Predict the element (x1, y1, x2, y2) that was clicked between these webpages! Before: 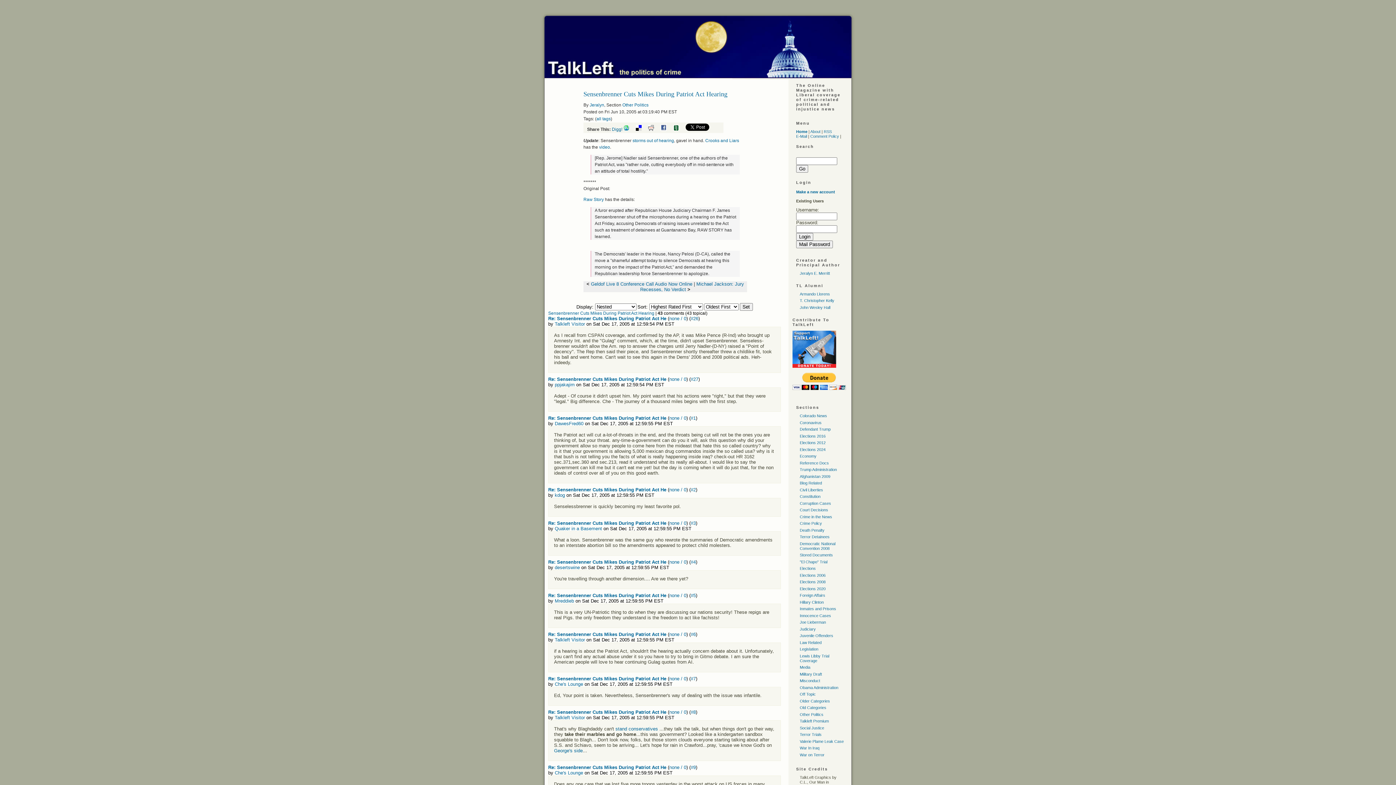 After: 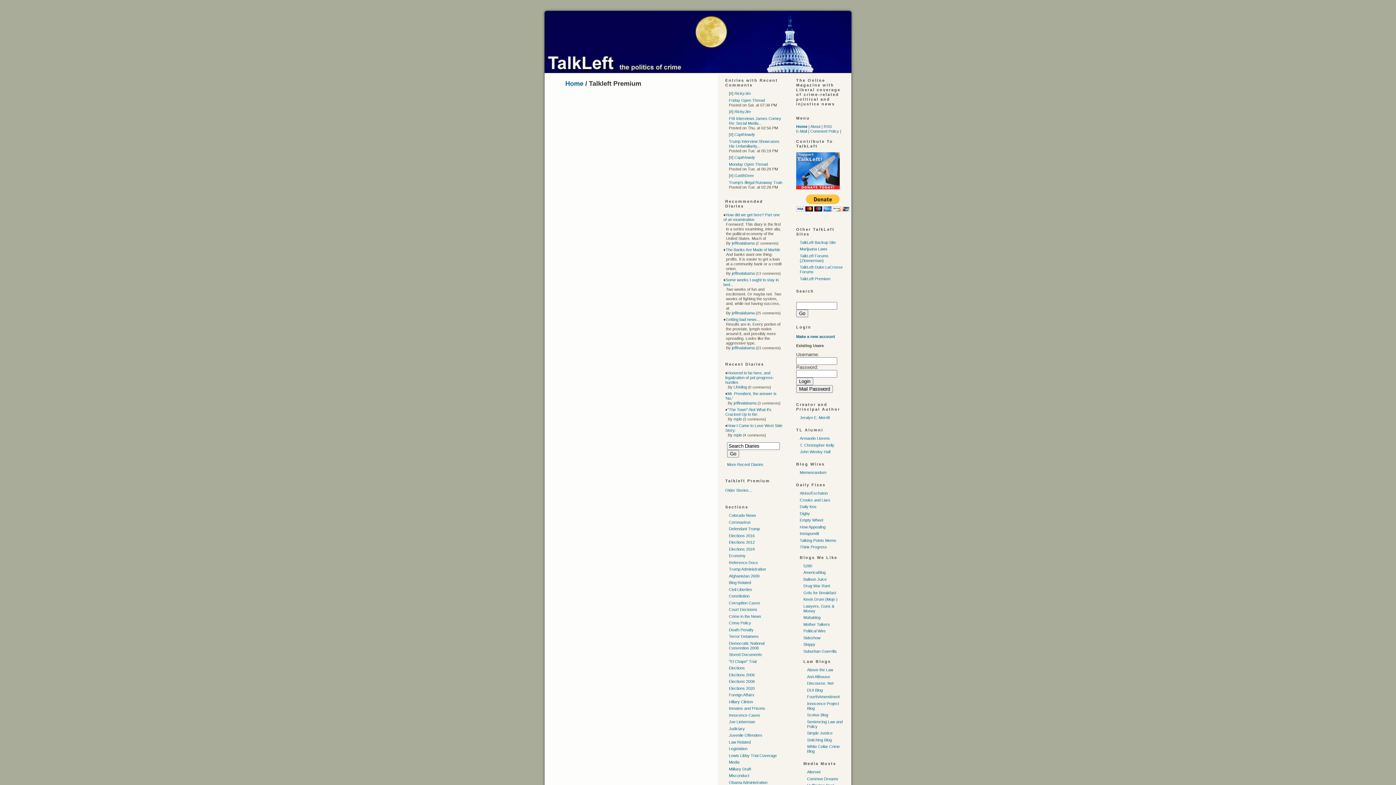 Action: bbox: (800, 719, 829, 723) label: Talkleft Premium